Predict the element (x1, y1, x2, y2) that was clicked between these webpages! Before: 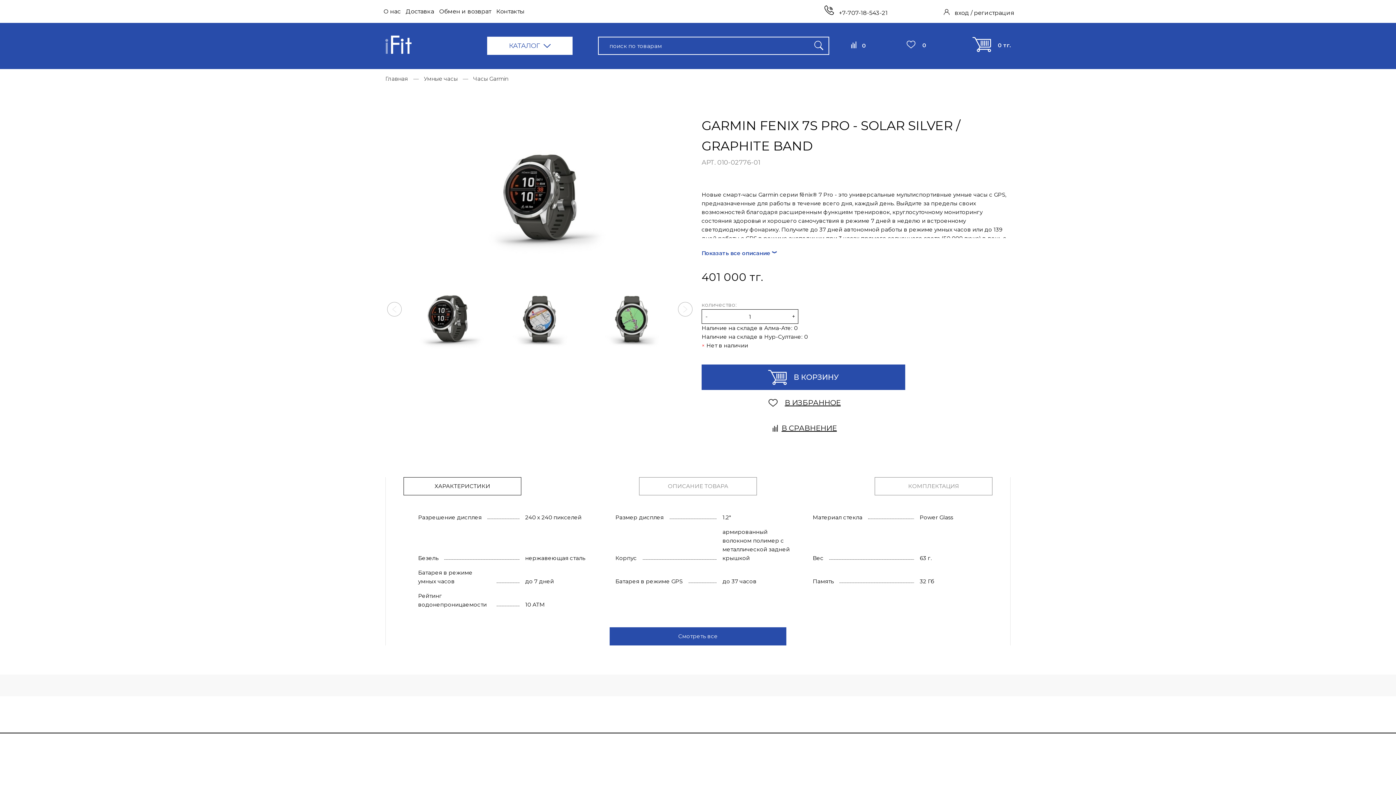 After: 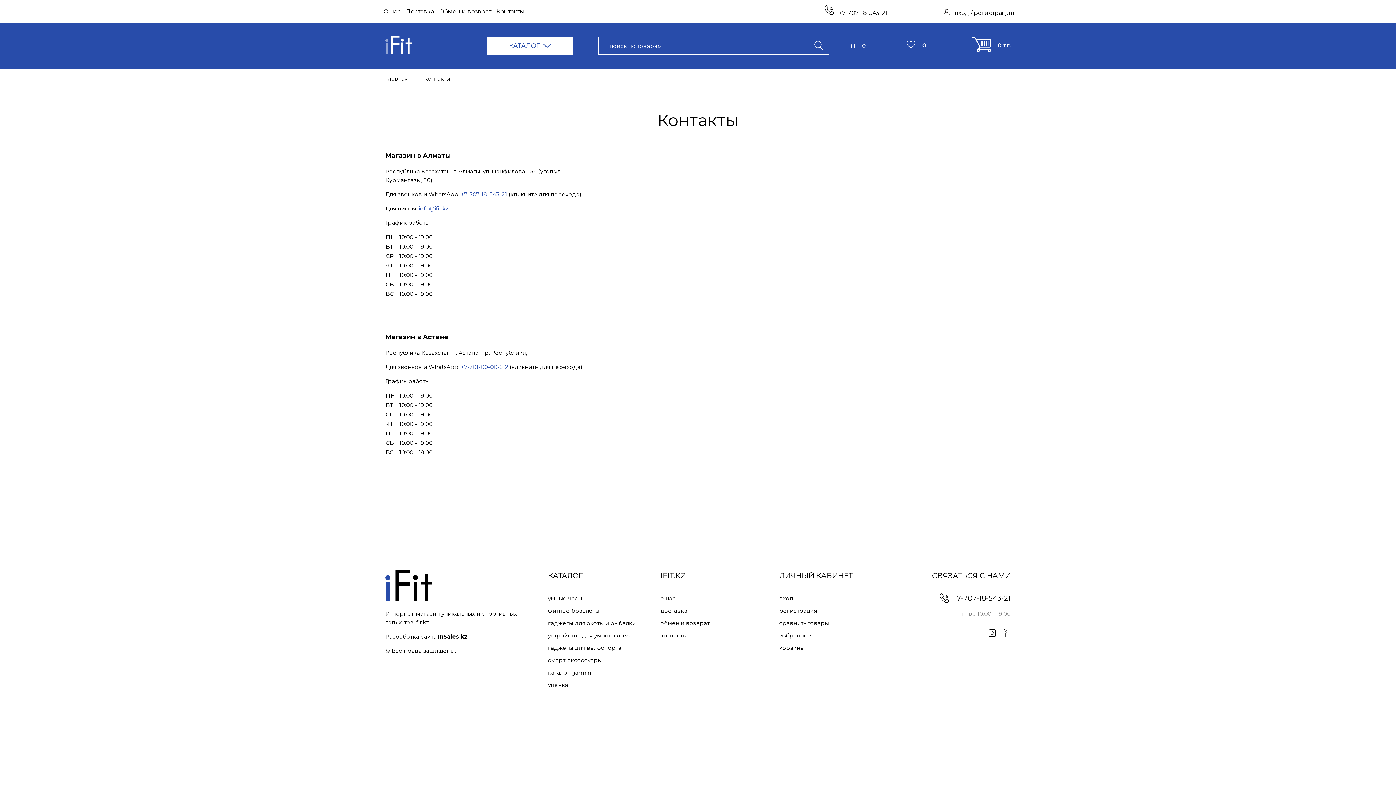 Action: label: Контакты bbox: (496, 8, 524, 15)